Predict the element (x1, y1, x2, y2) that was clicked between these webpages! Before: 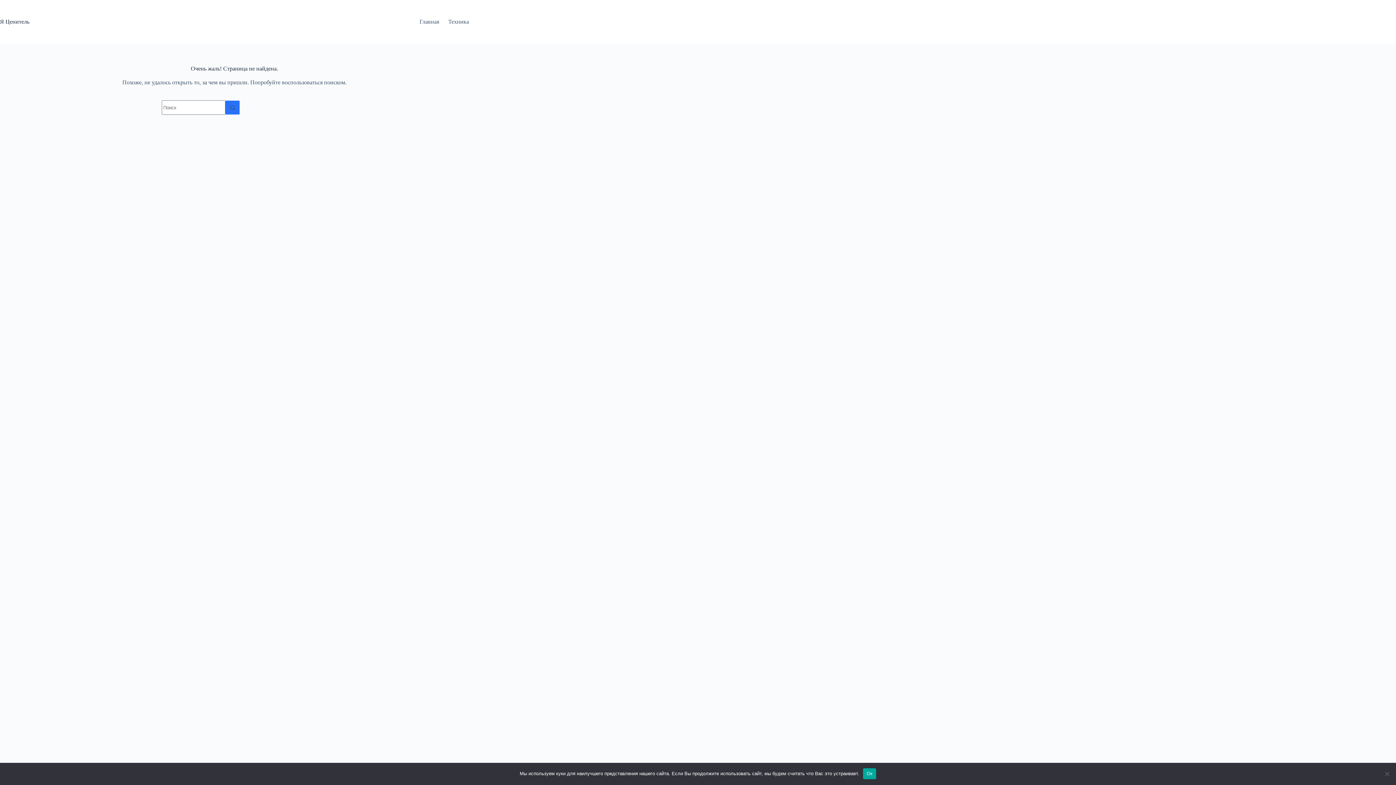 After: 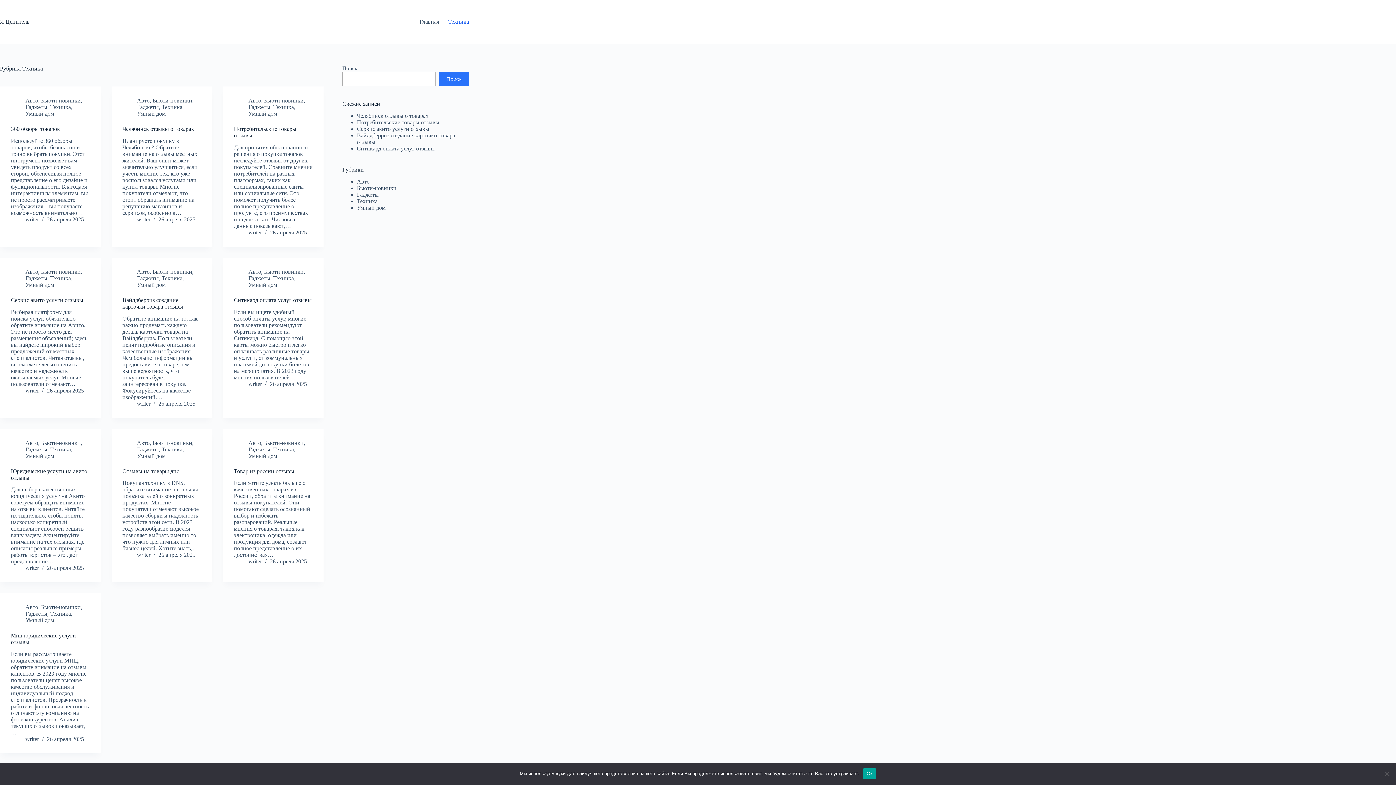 Action: label: Техника bbox: (443, 0, 469, 43)